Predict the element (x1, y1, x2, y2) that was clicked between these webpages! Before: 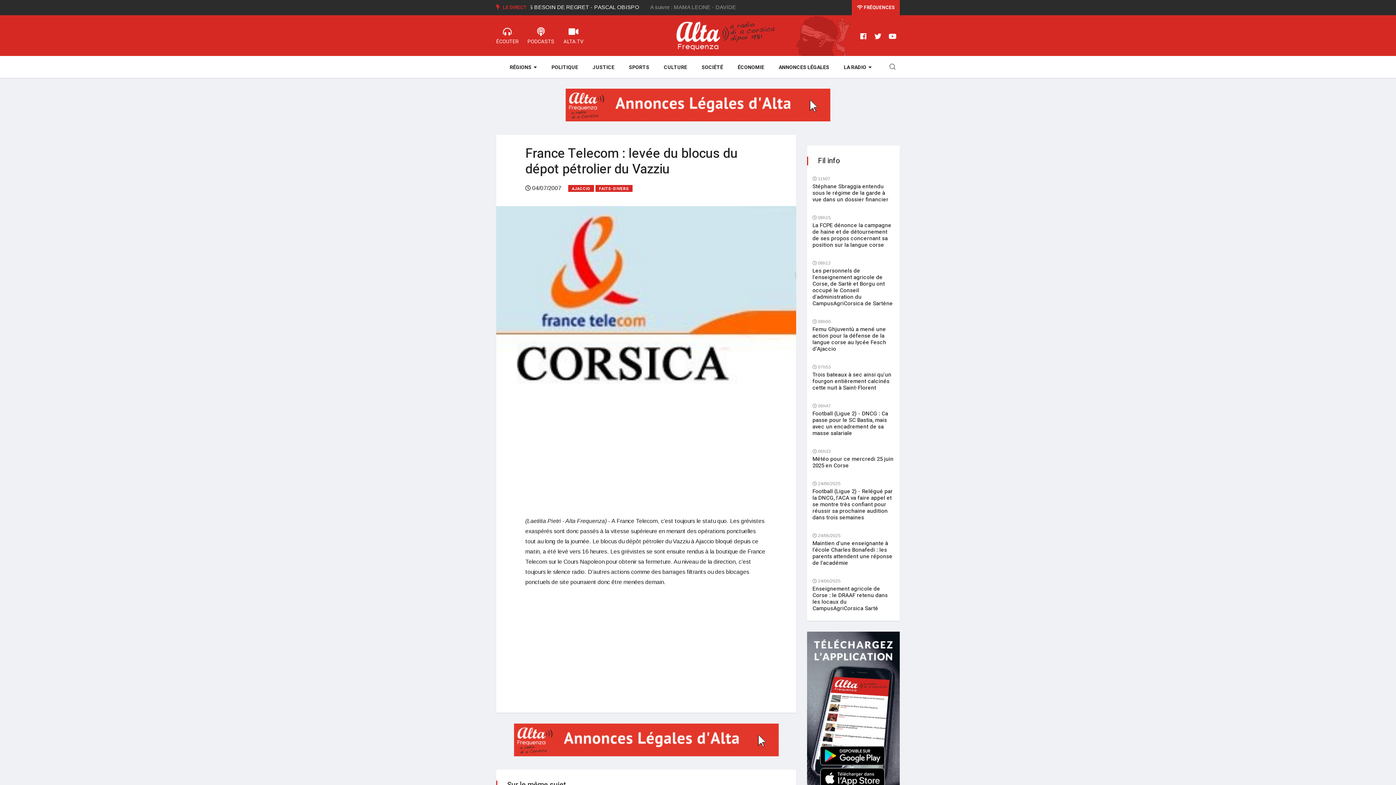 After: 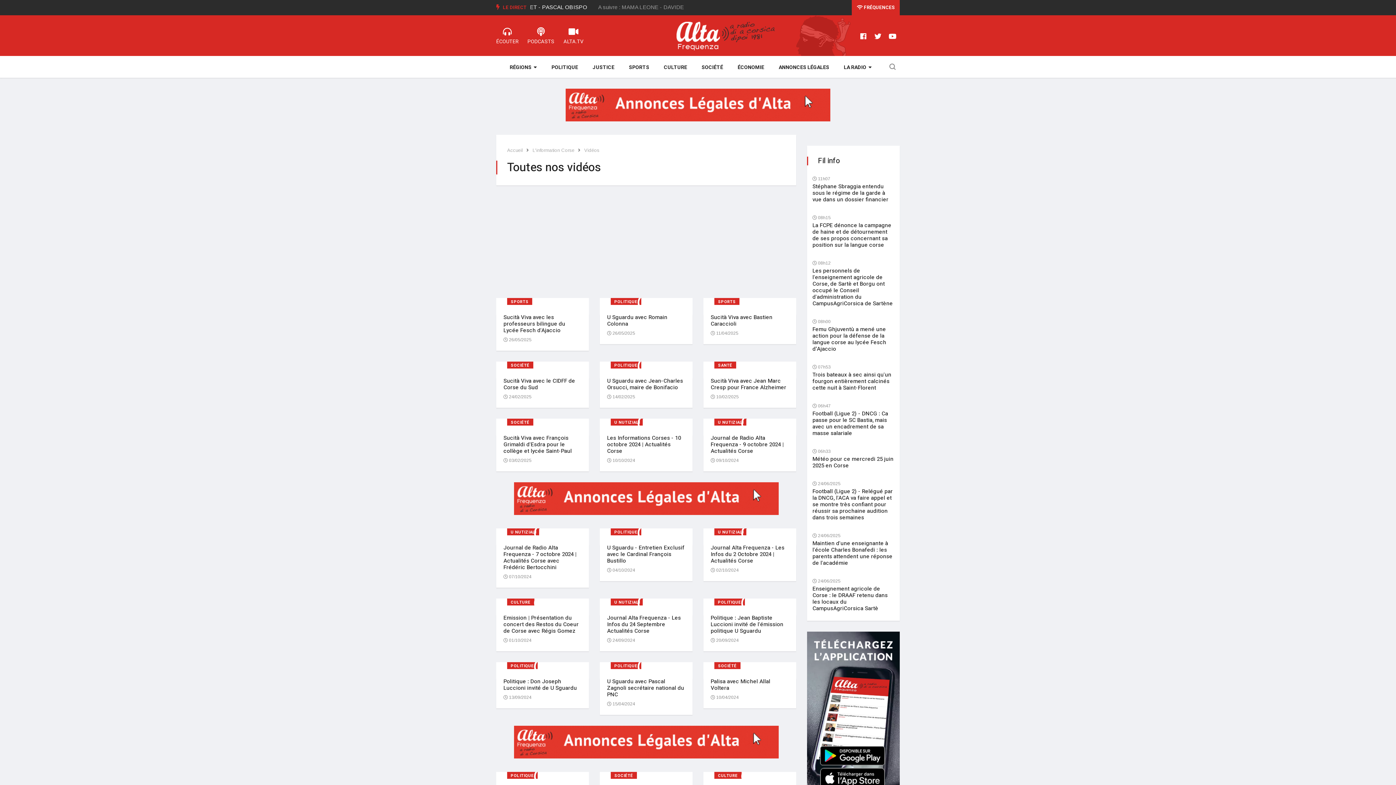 Action: bbox: (563, 21, 583, 46) label: ALTA.TV